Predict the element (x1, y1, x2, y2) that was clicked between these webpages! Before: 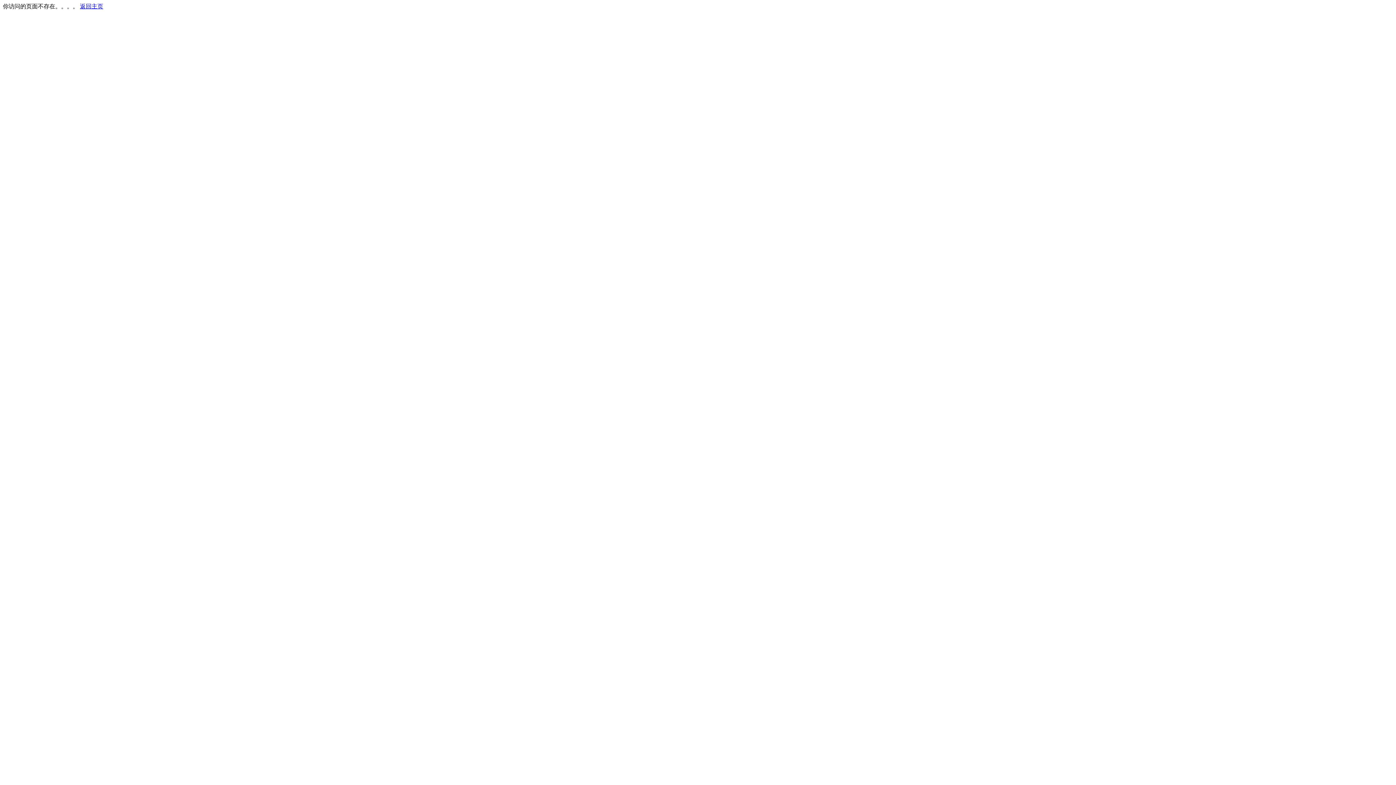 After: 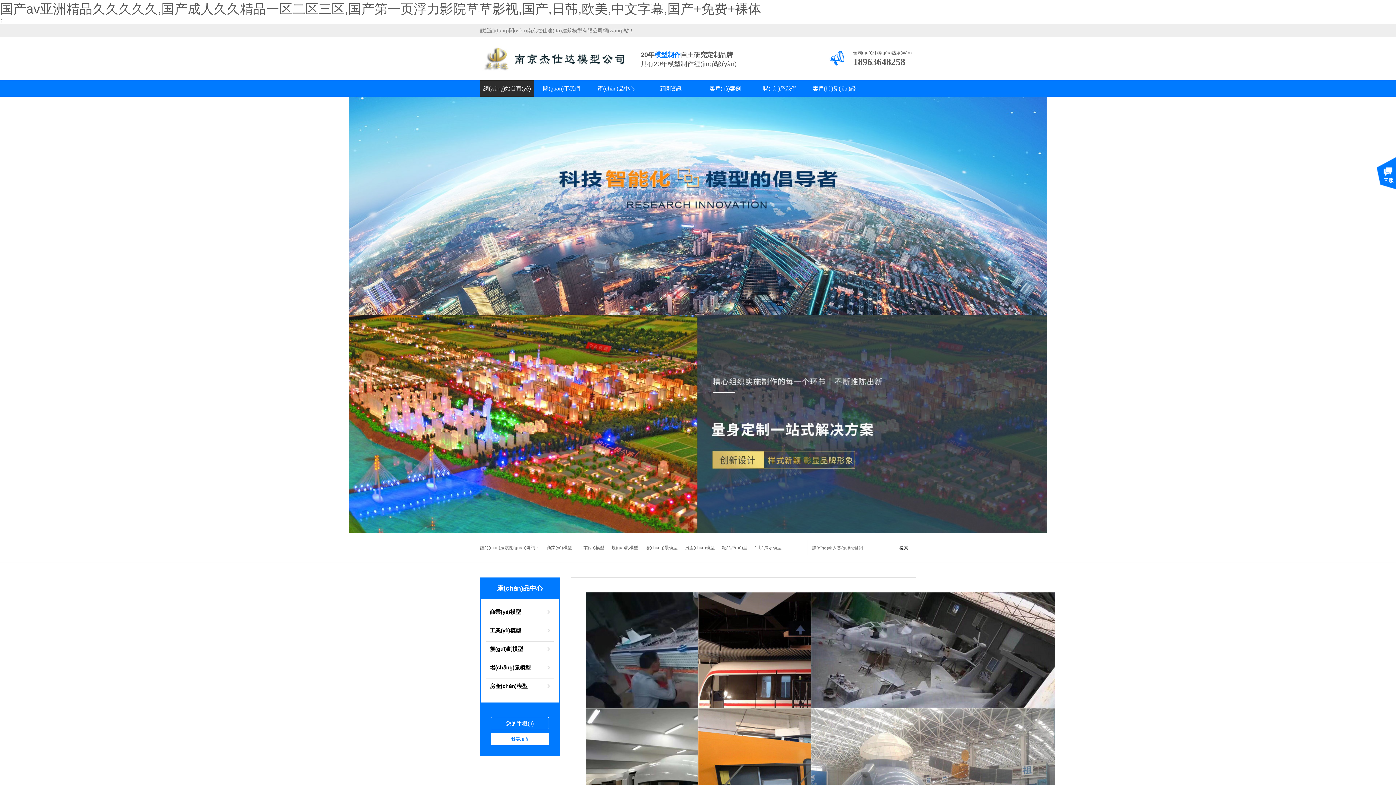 Action: label: 返回主页 bbox: (80, 3, 103, 9)